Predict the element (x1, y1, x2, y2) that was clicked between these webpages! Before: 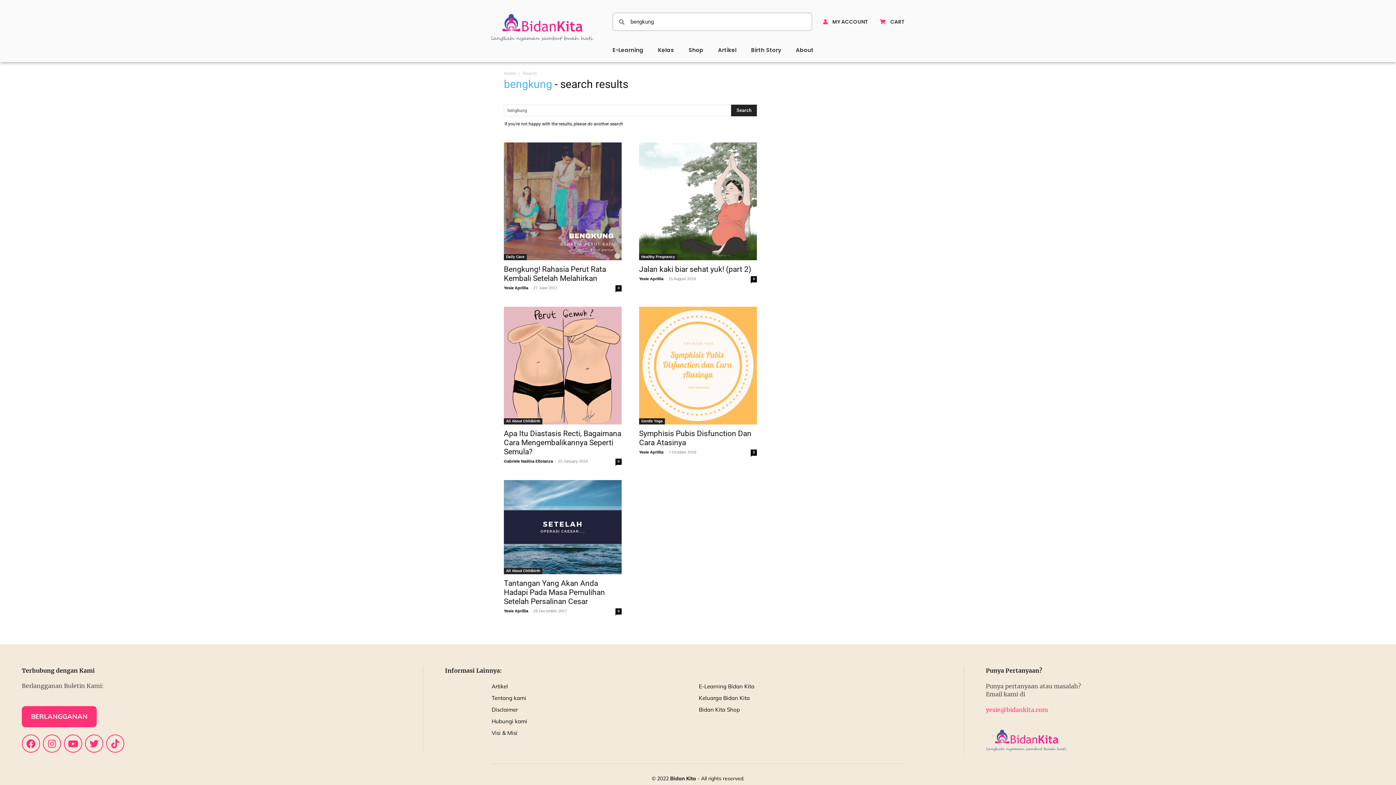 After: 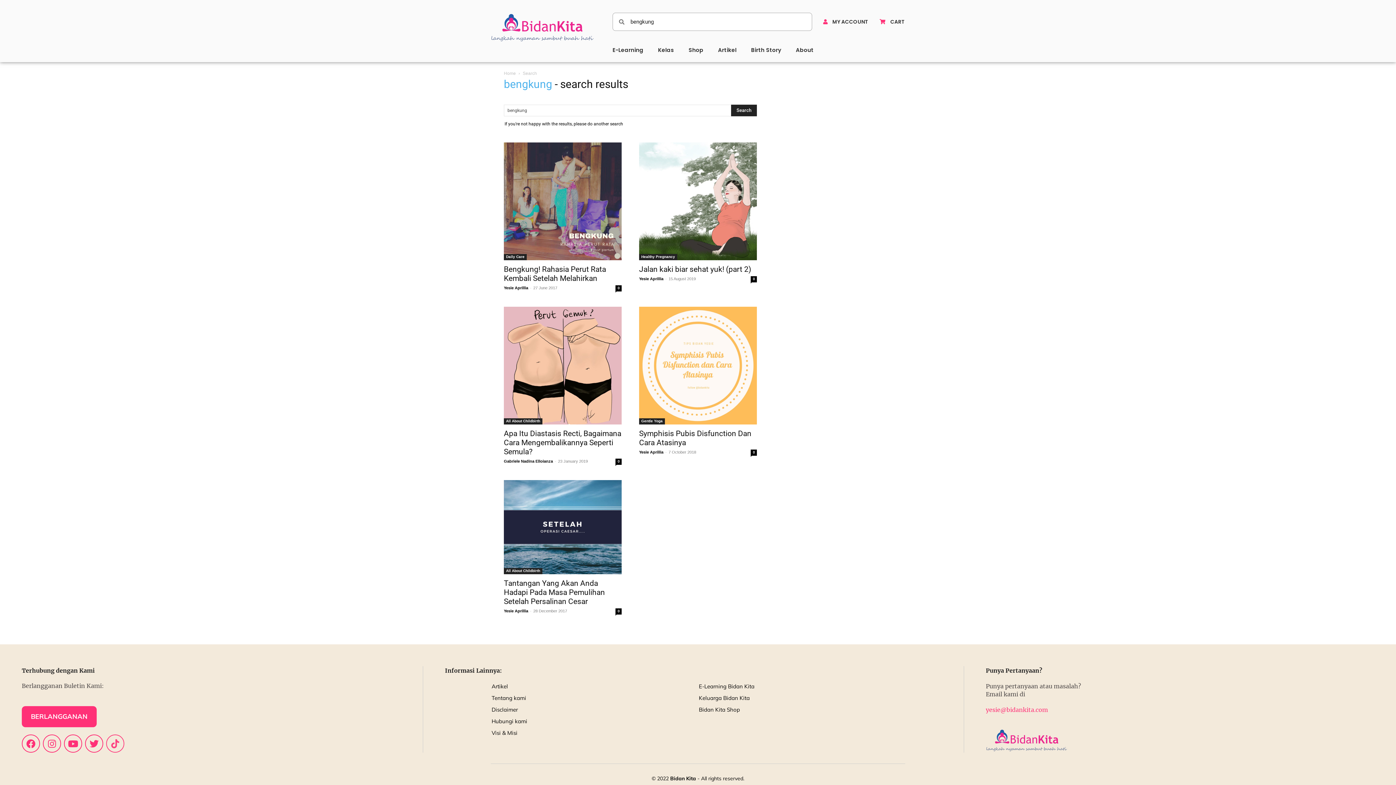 Action: bbox: (106, 734, 124, 753) label: Tiktok